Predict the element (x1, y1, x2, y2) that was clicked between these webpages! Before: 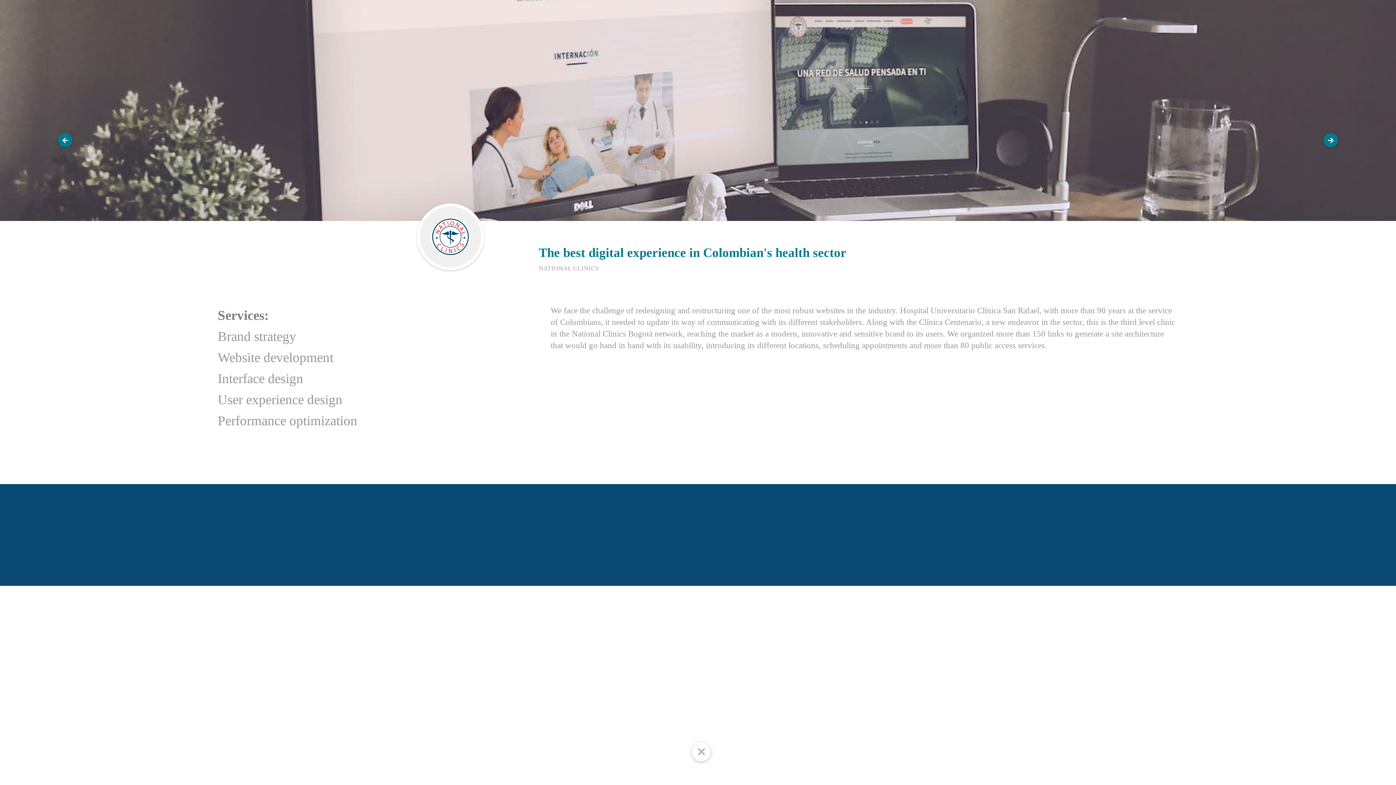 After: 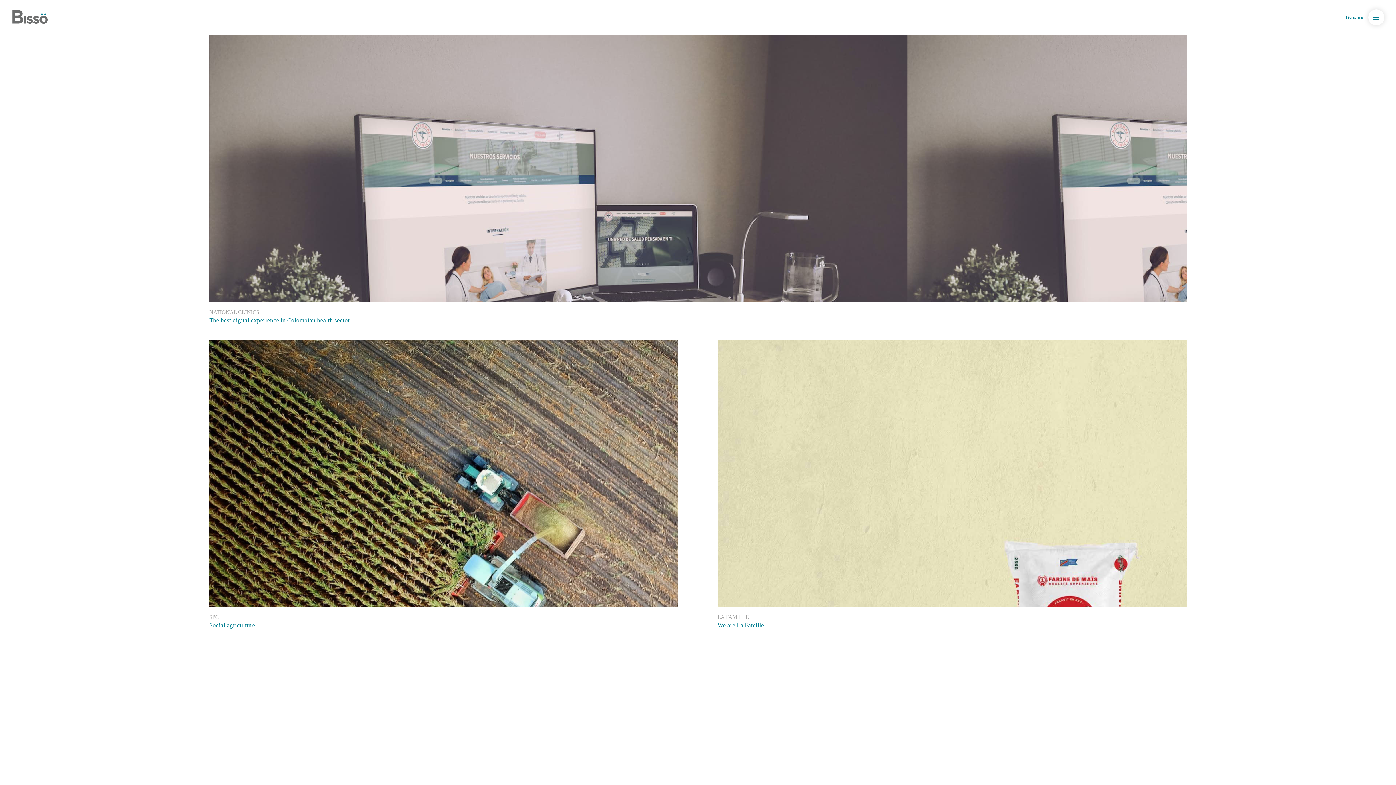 Action: bbox: (691, 742, 710, 761)